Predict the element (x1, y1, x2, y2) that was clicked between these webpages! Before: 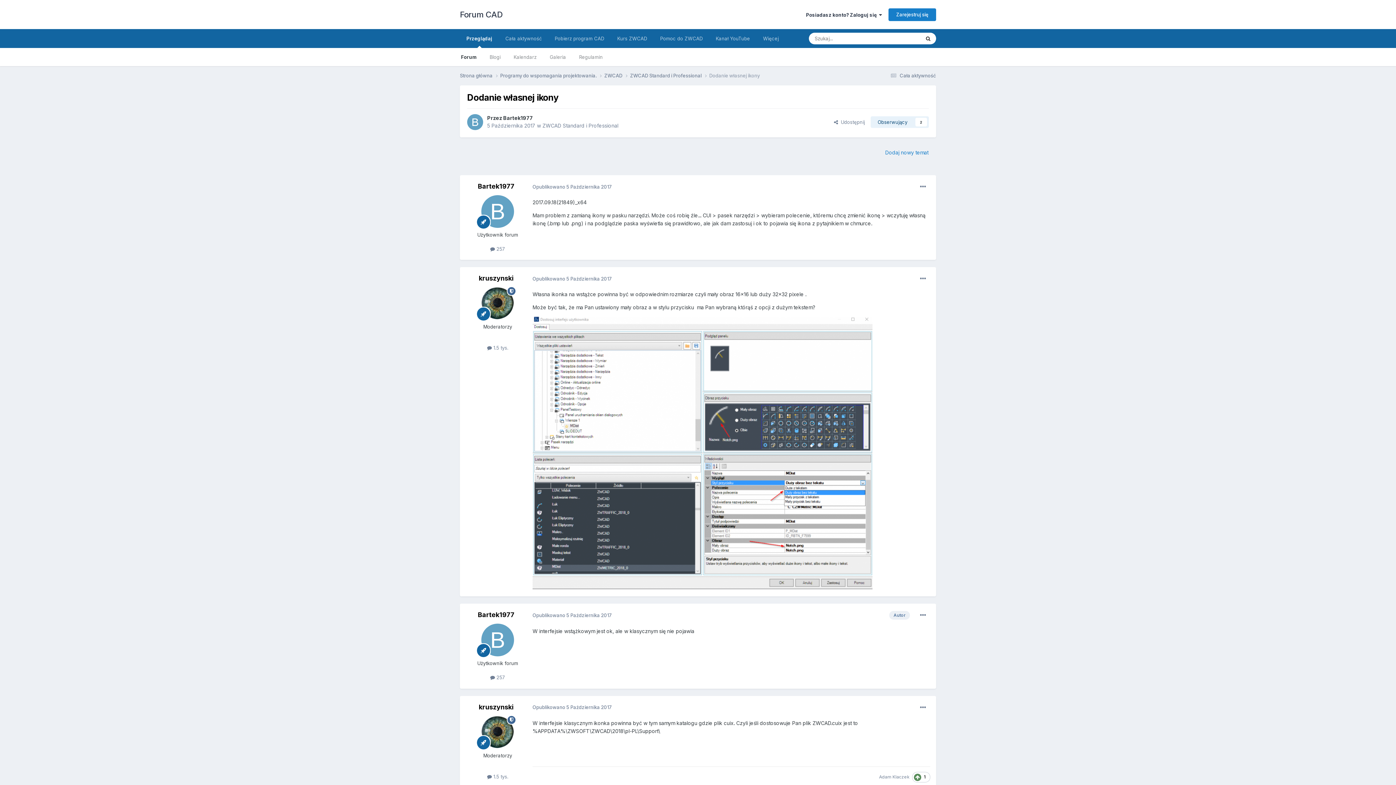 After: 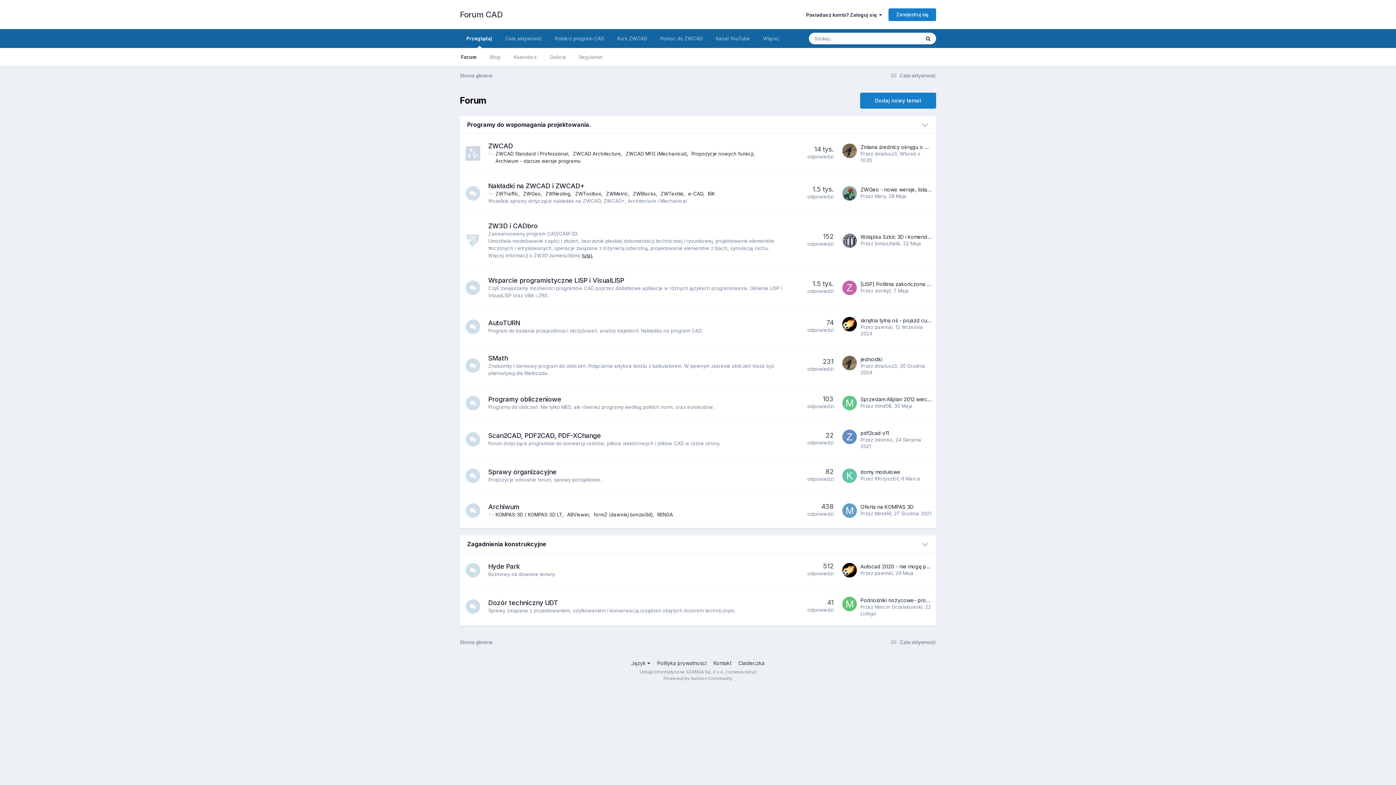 Action: label: Przeglądaj bbox: (460, 29, 498, 48)